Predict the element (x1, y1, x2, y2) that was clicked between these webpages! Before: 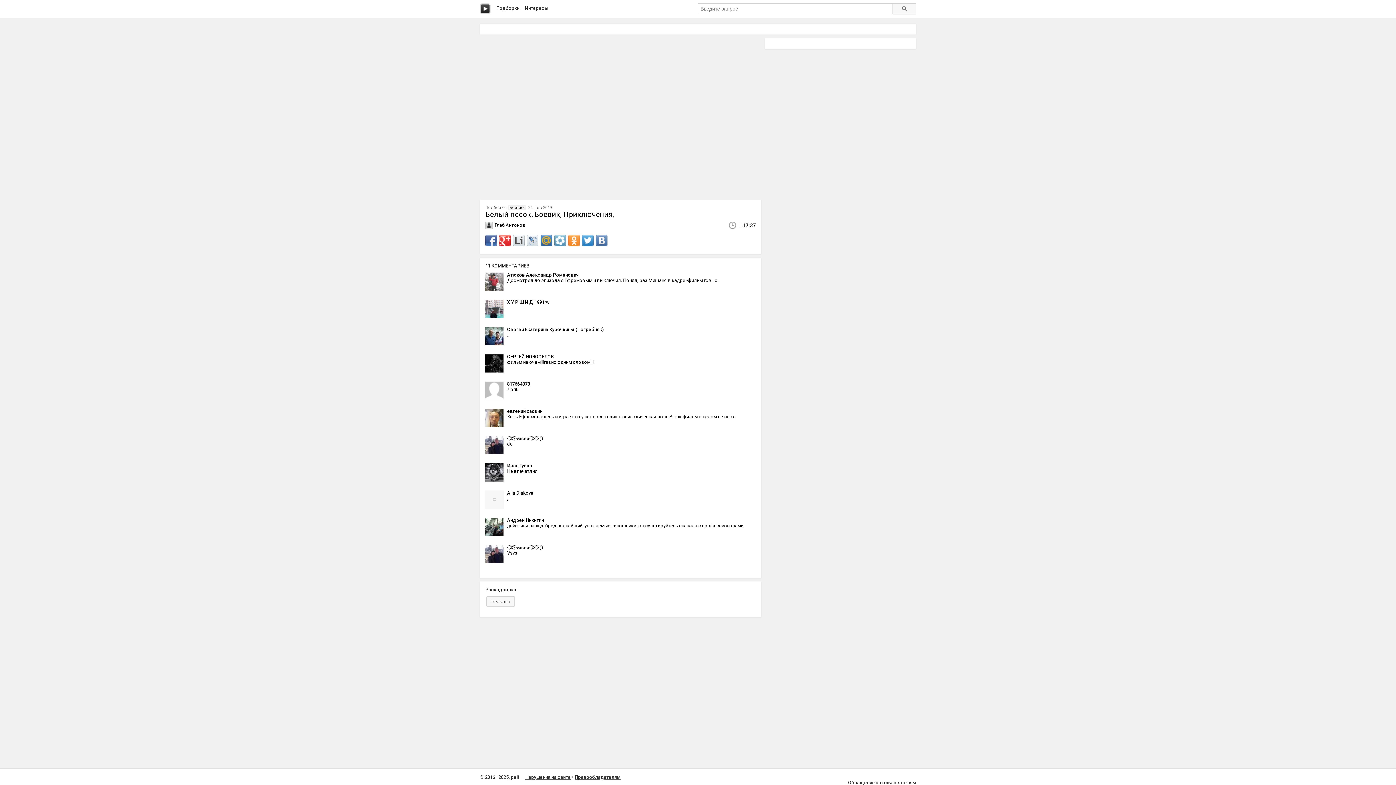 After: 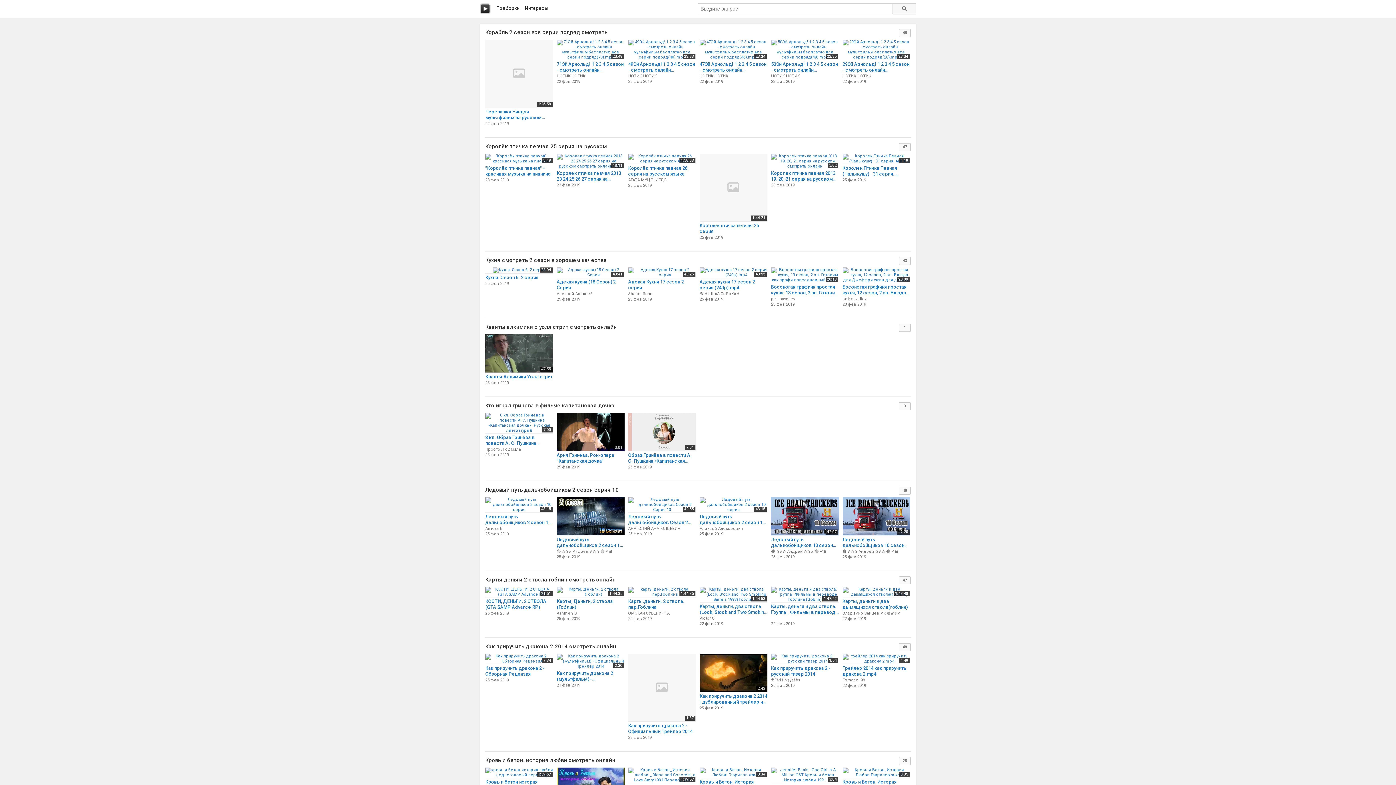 Action: bbox: (525, 5, 548, 10) label: Интересы